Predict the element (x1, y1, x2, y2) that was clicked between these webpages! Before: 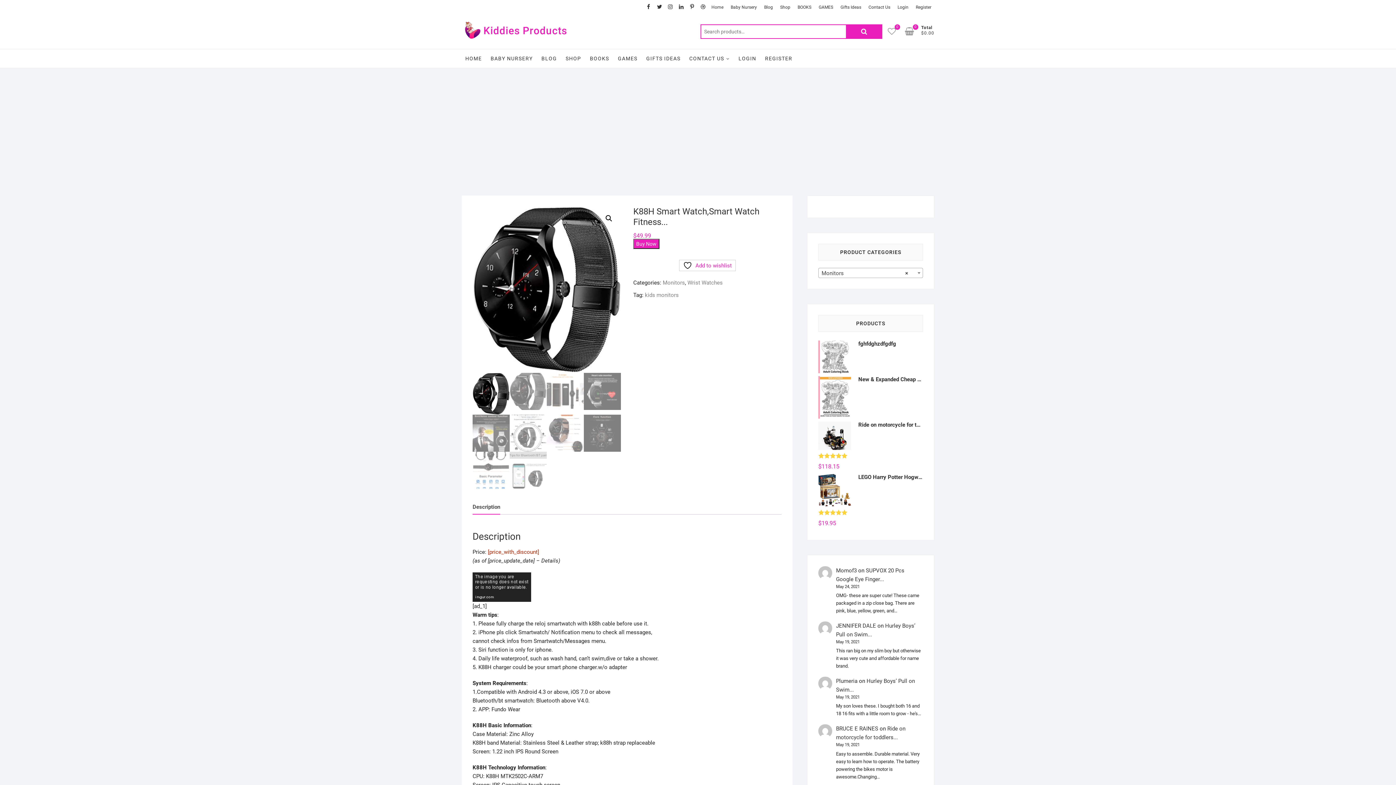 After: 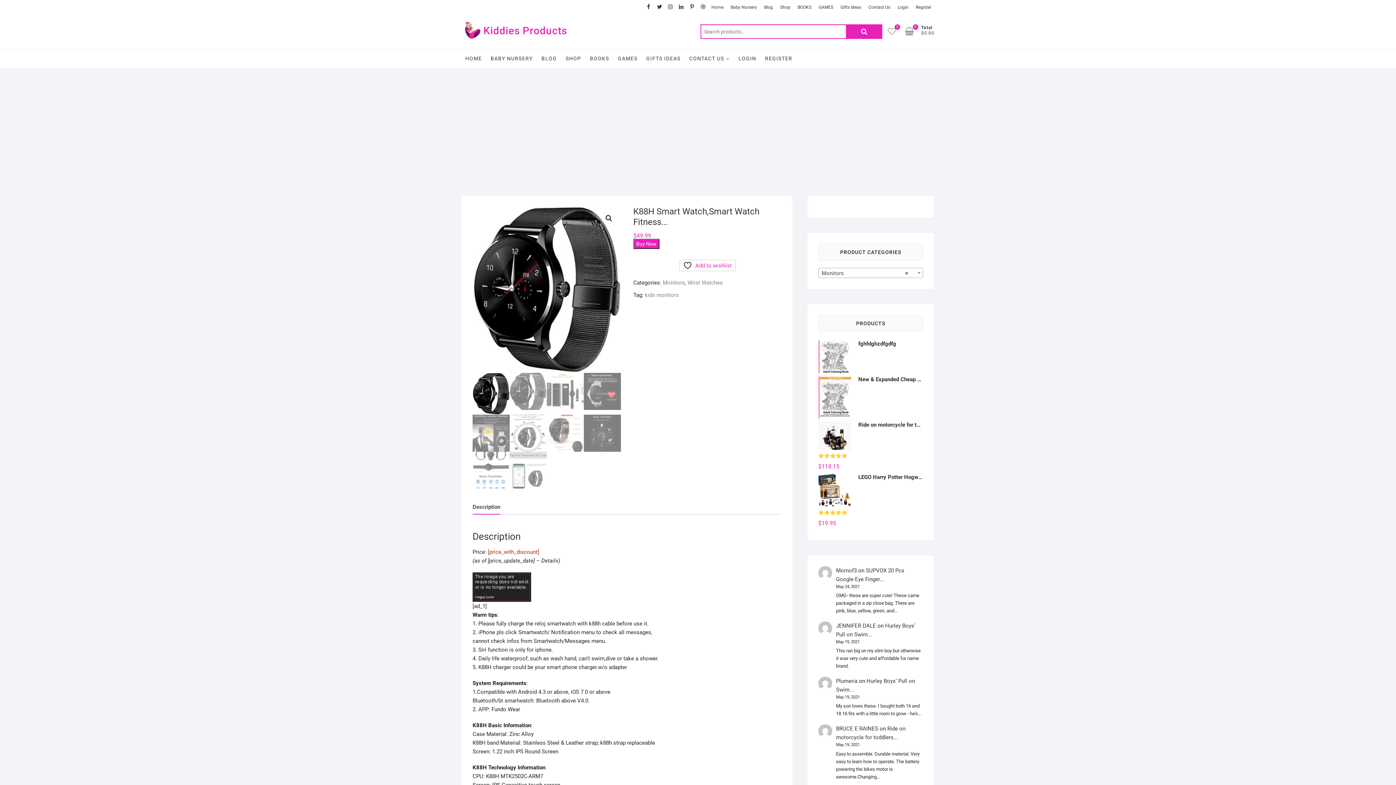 Action: bbox: (472, 573, 531, 580)